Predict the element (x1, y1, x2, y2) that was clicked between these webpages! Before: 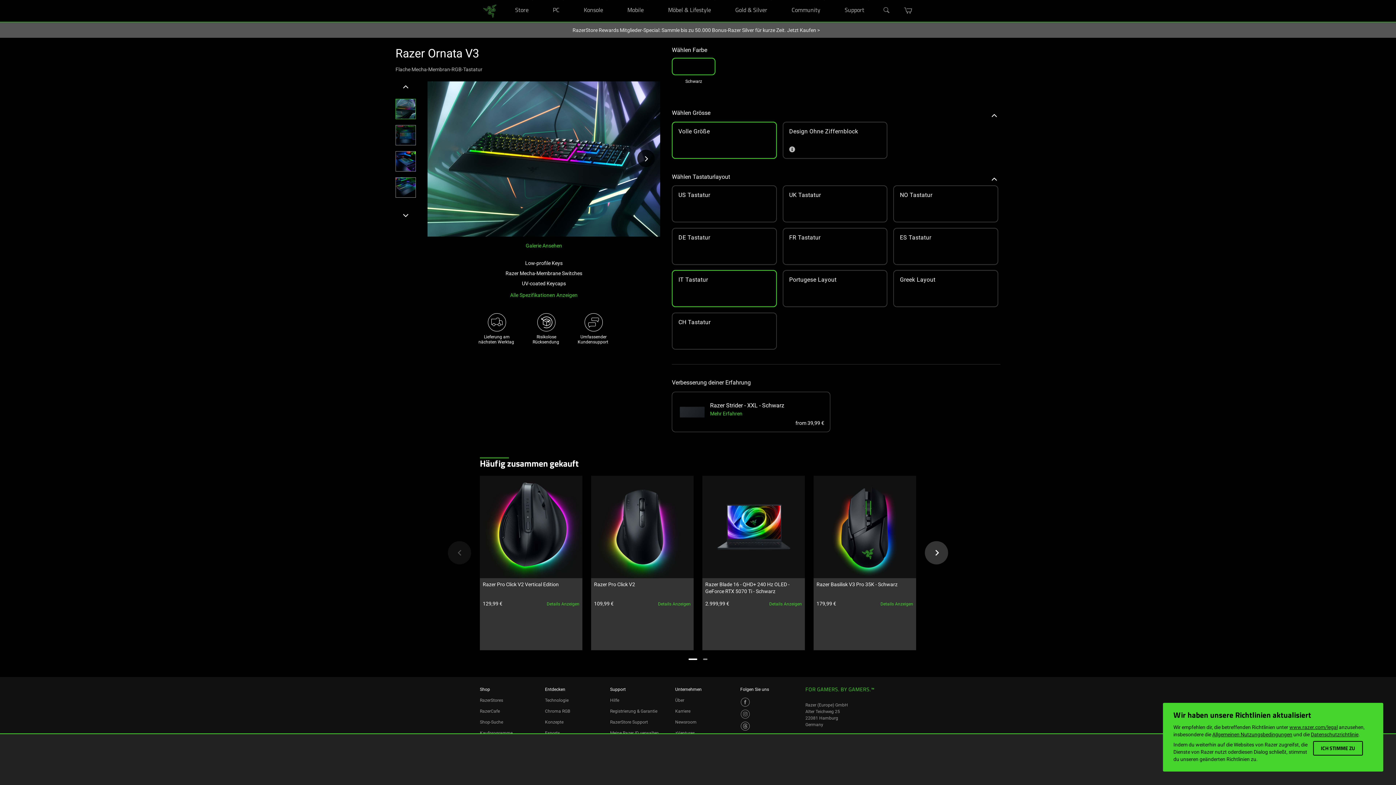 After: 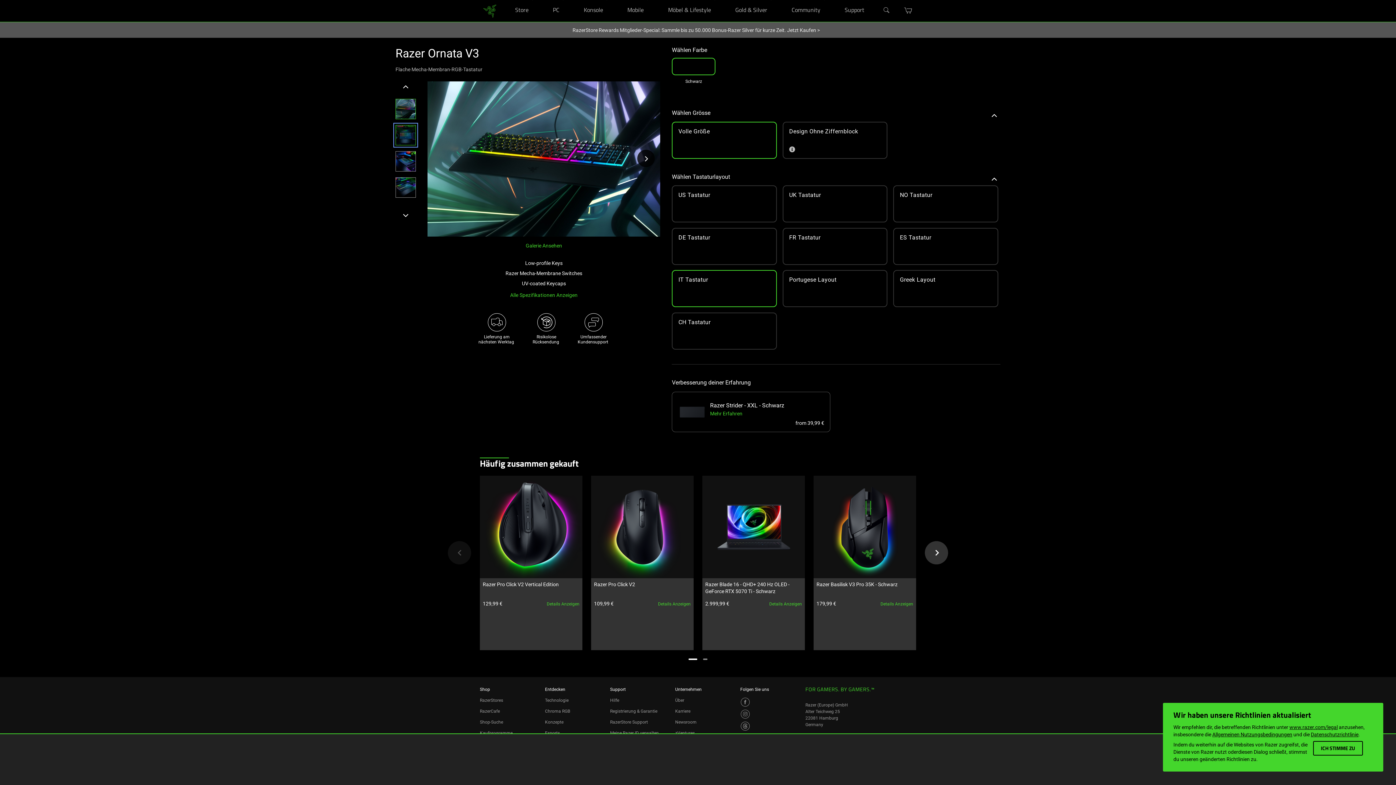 Action: bbox: (395, 125, 416, 145) label: Image 2 of 6